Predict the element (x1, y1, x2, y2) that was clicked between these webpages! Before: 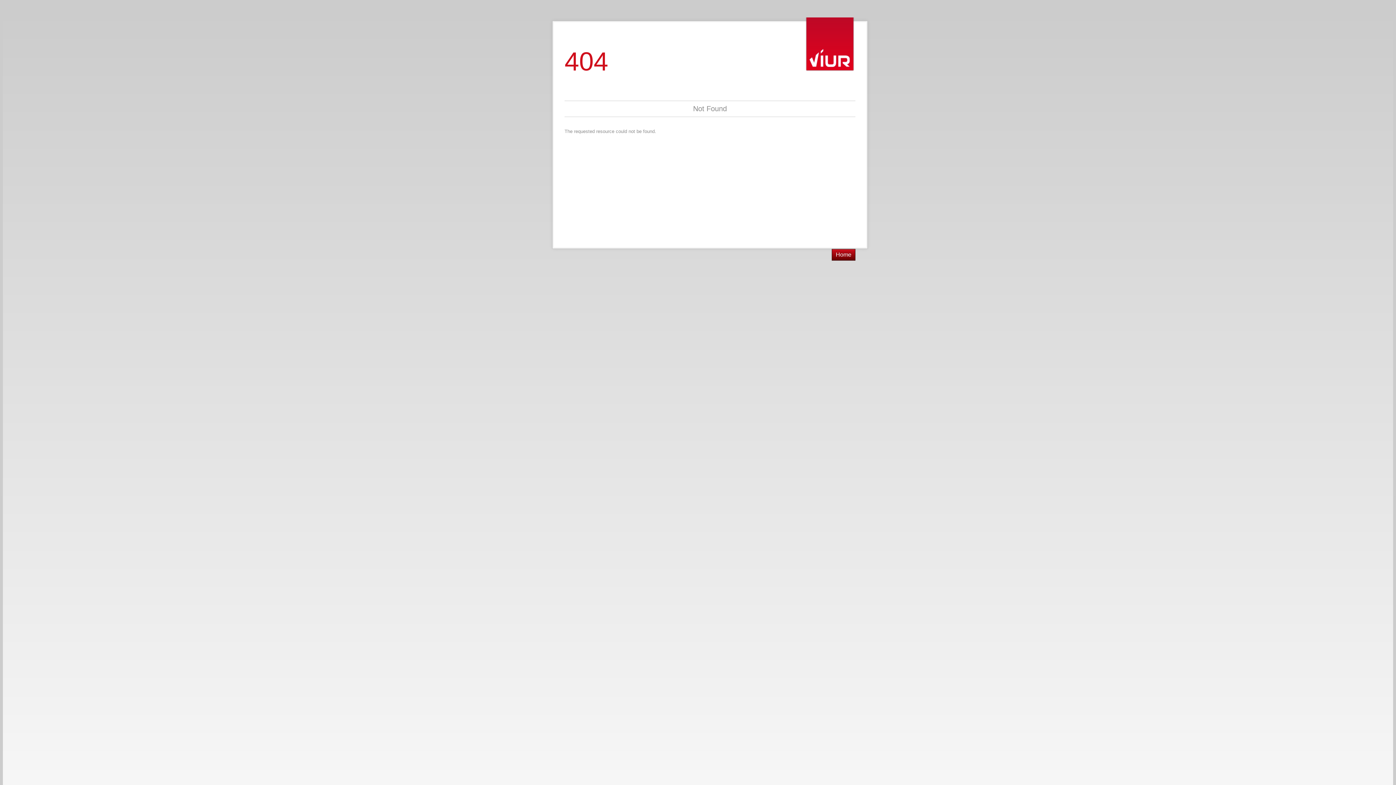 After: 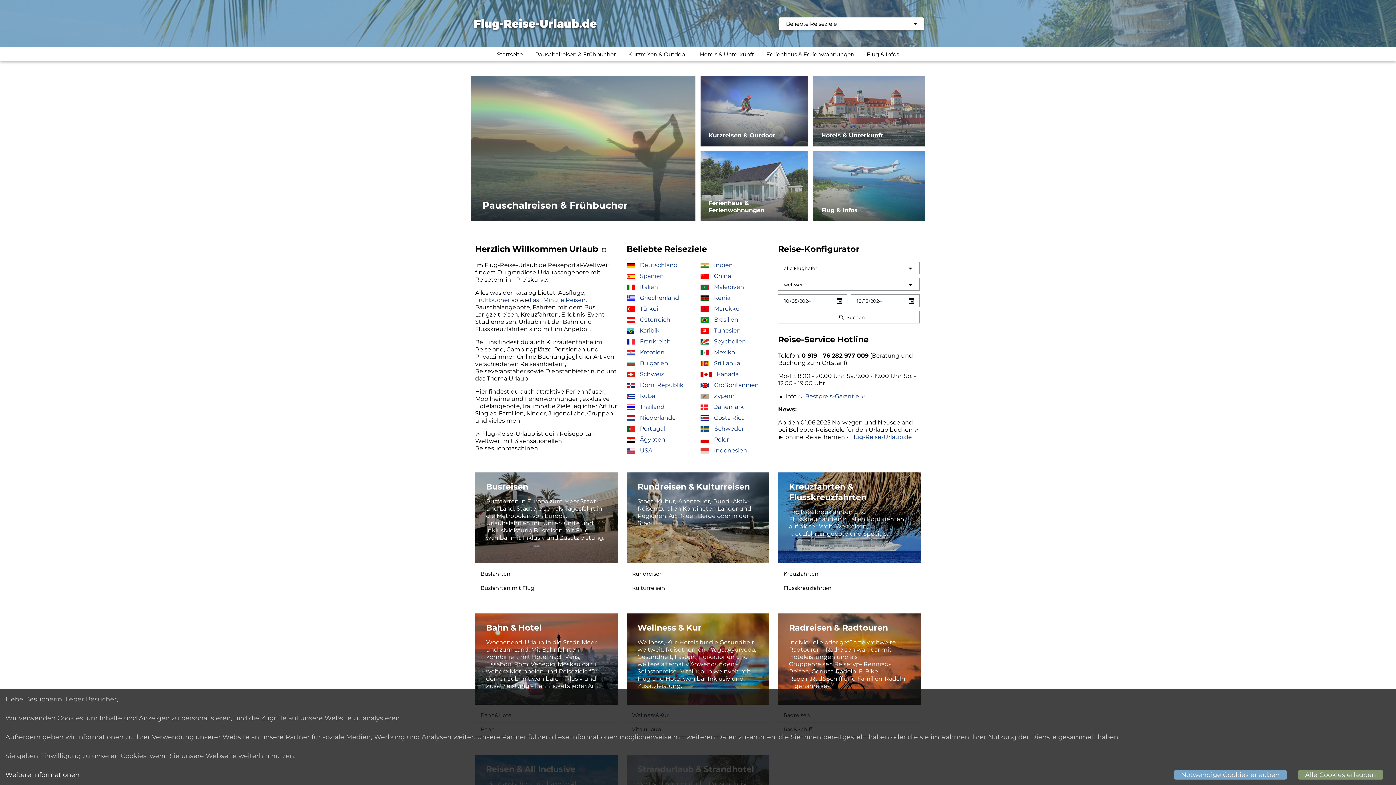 Action: label: Home bbox: (832, 249, 855, 260)